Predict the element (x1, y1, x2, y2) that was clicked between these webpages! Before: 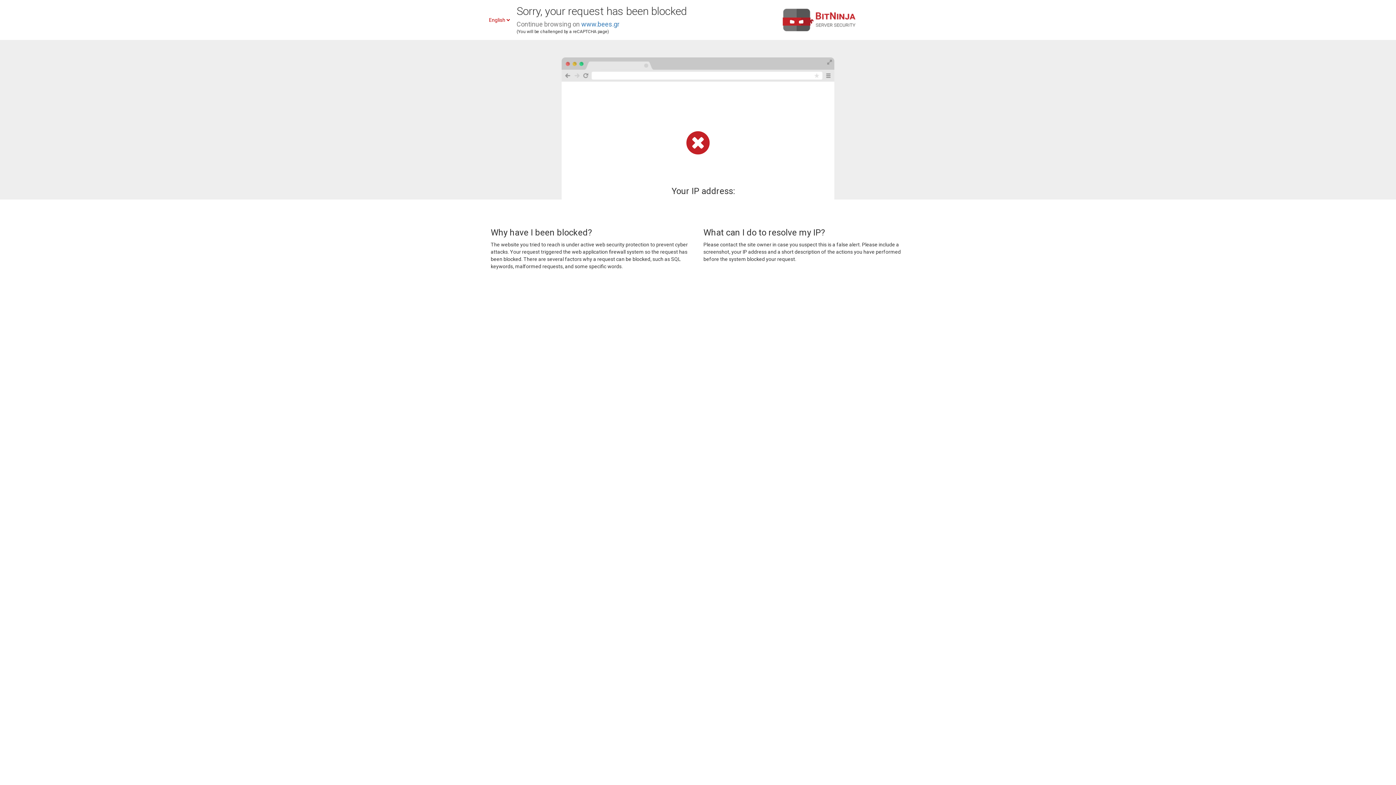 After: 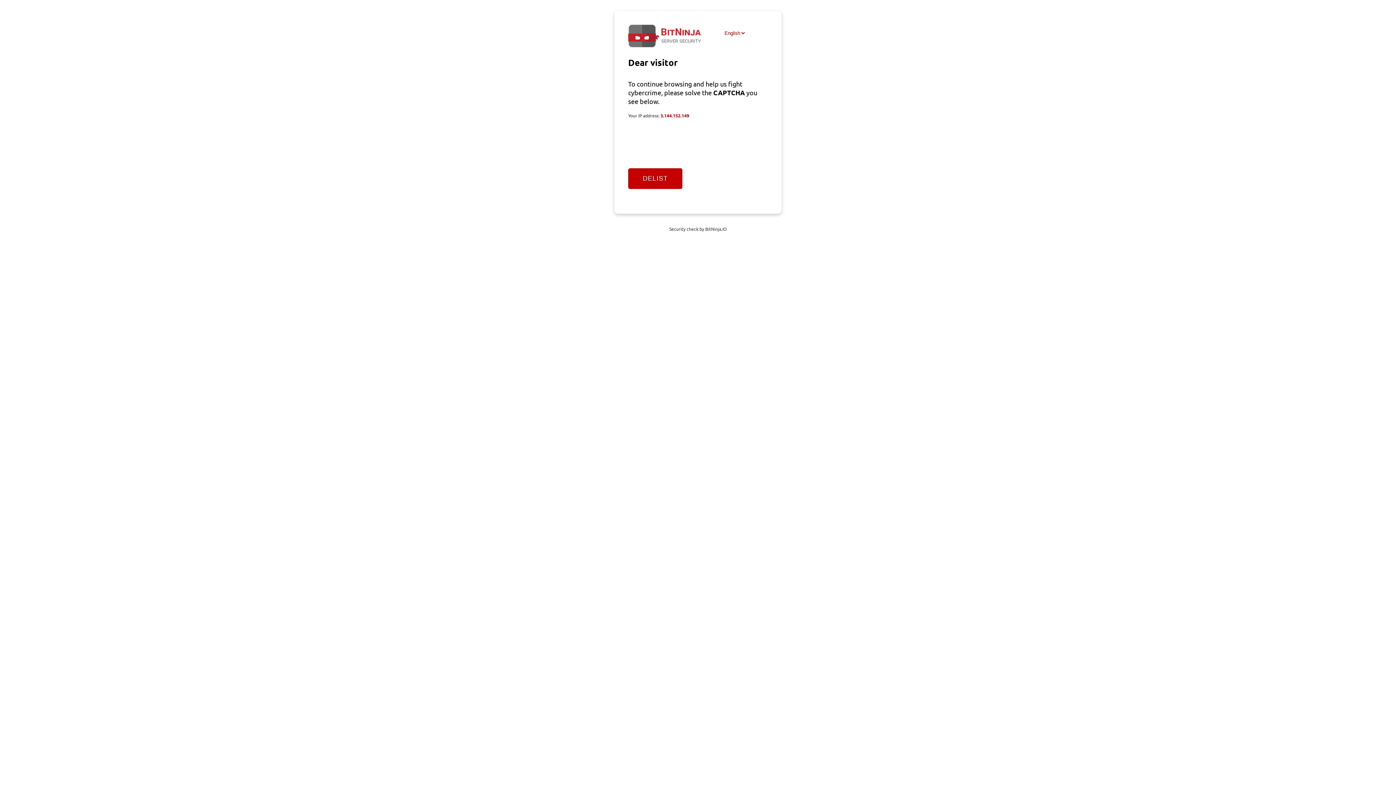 Action: bbox: (581, 20, 619, 28) label: www.bees.gr